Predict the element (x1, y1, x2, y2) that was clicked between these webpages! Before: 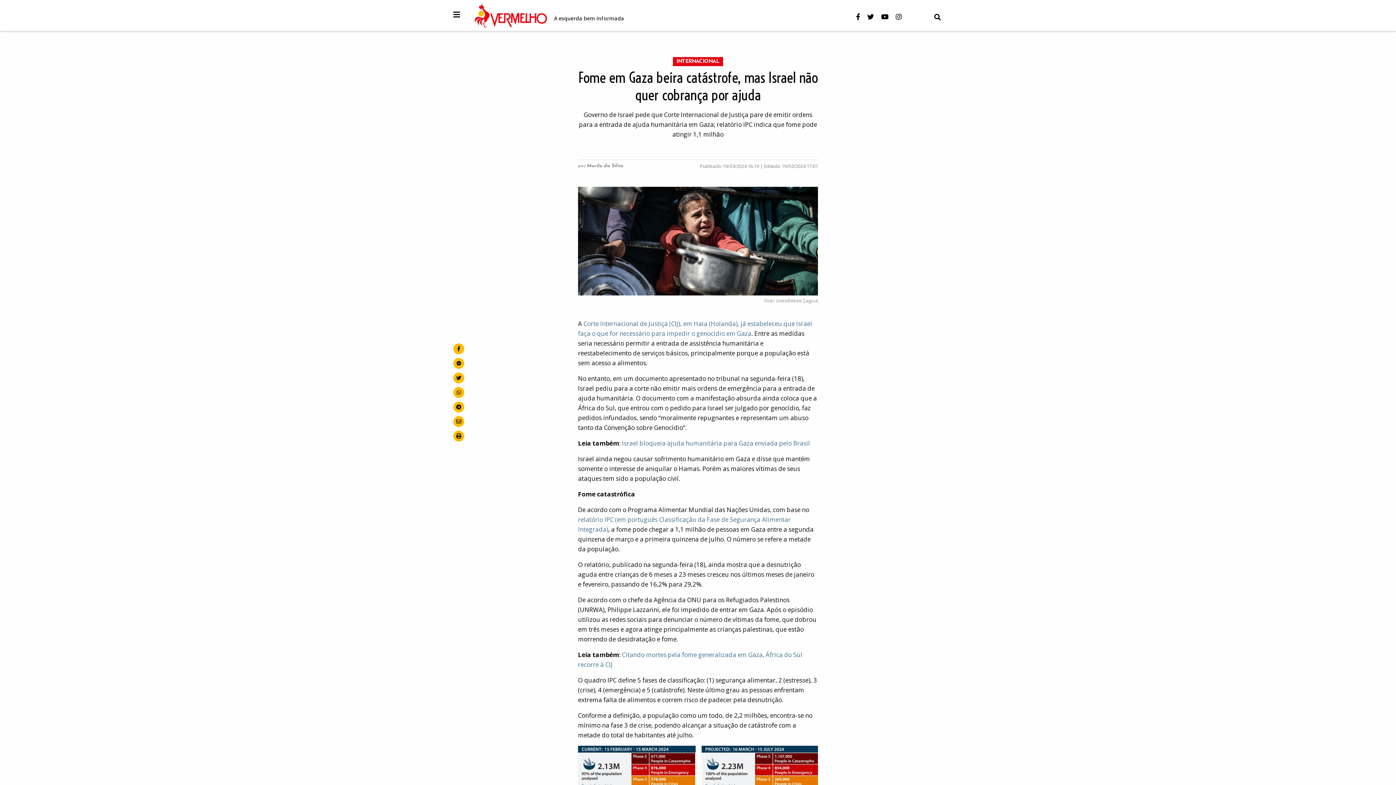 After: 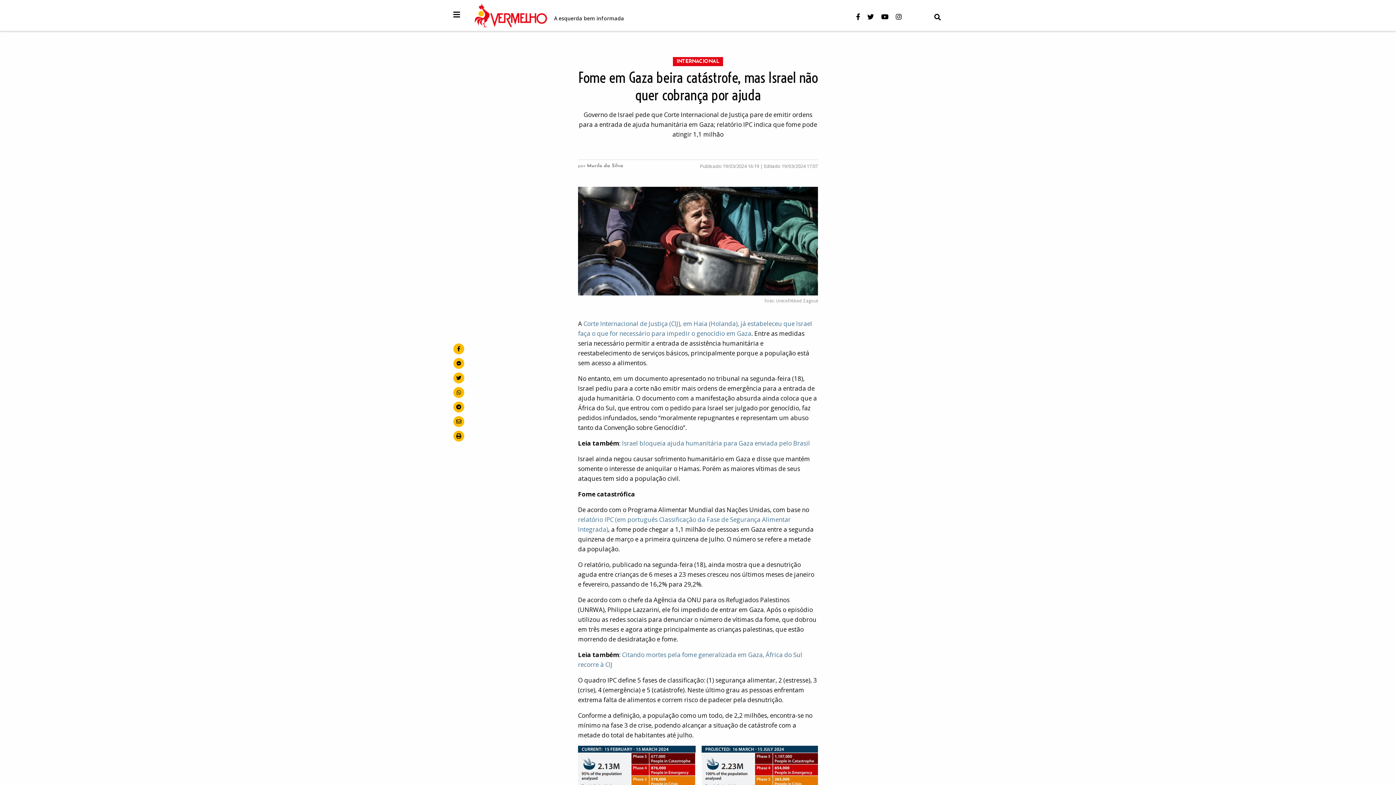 Action: bbox: (453, 401, 464, 412) label: no Telegram